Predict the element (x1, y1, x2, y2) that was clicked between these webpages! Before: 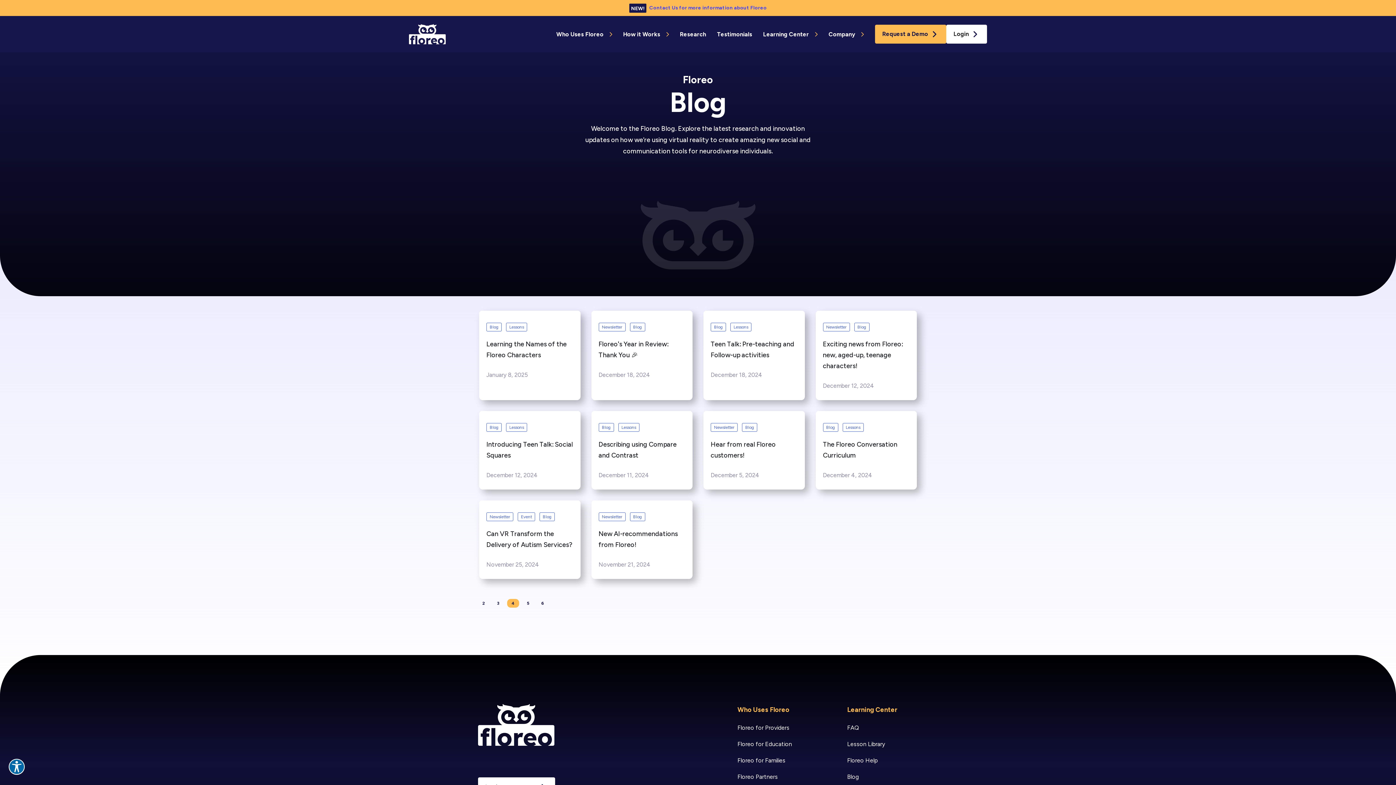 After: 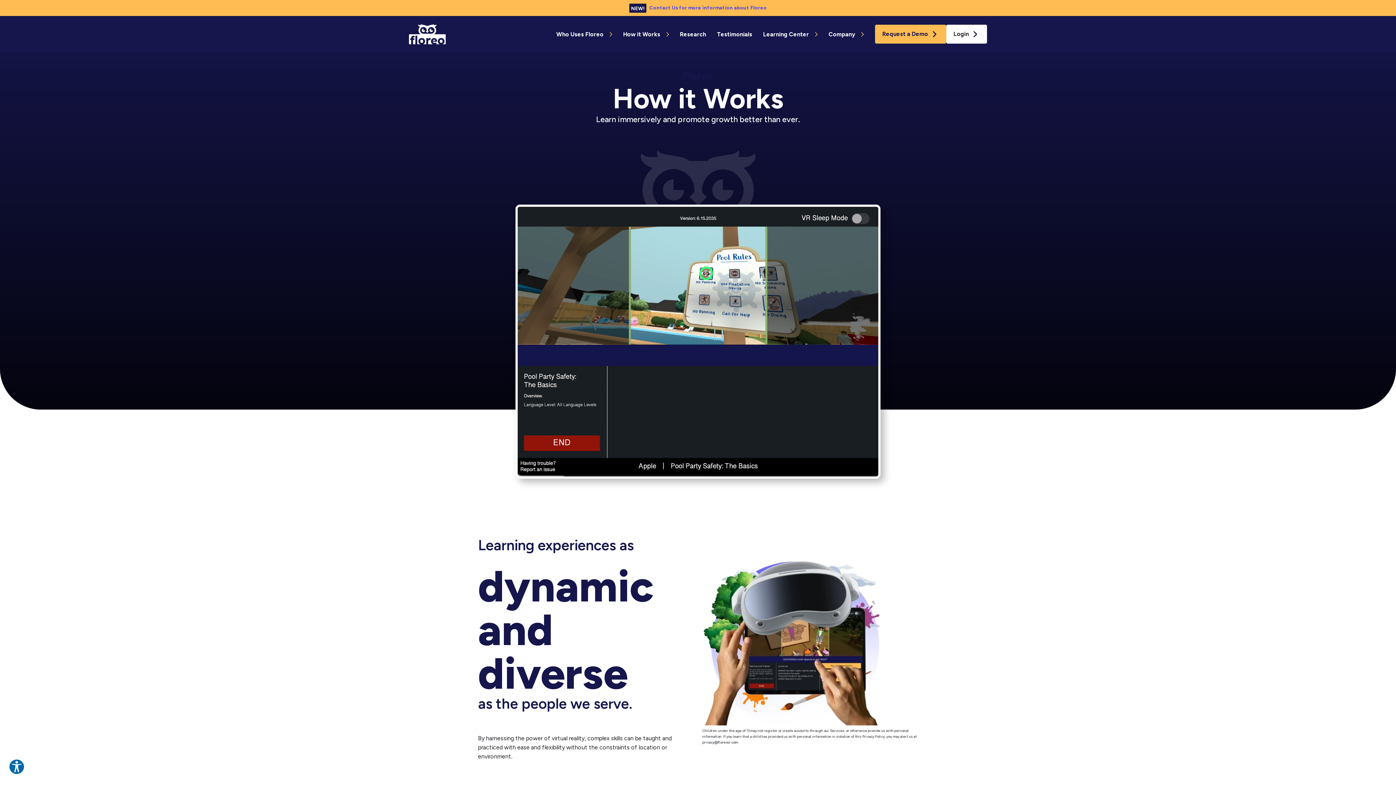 Action: label: How it Works bbox: (623, 16, 665, 52)